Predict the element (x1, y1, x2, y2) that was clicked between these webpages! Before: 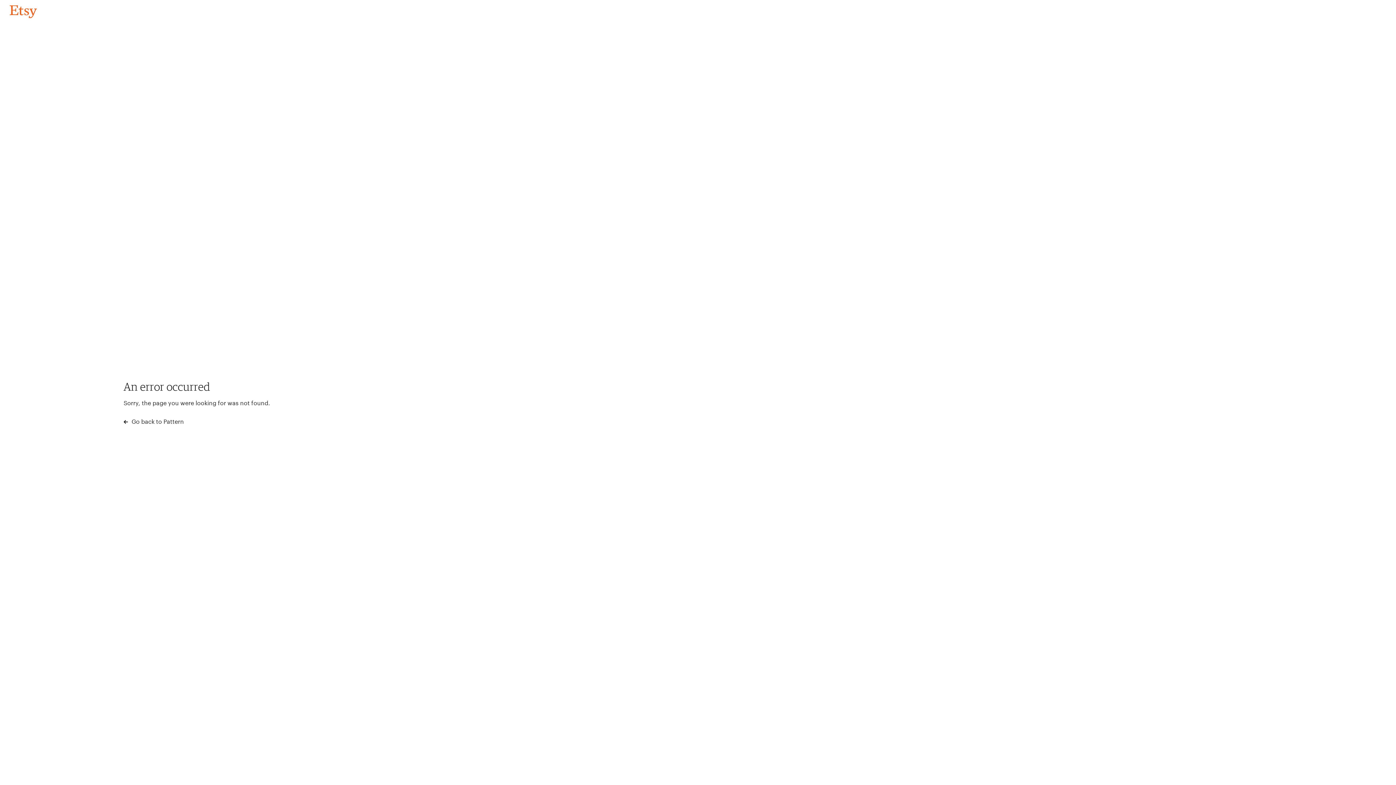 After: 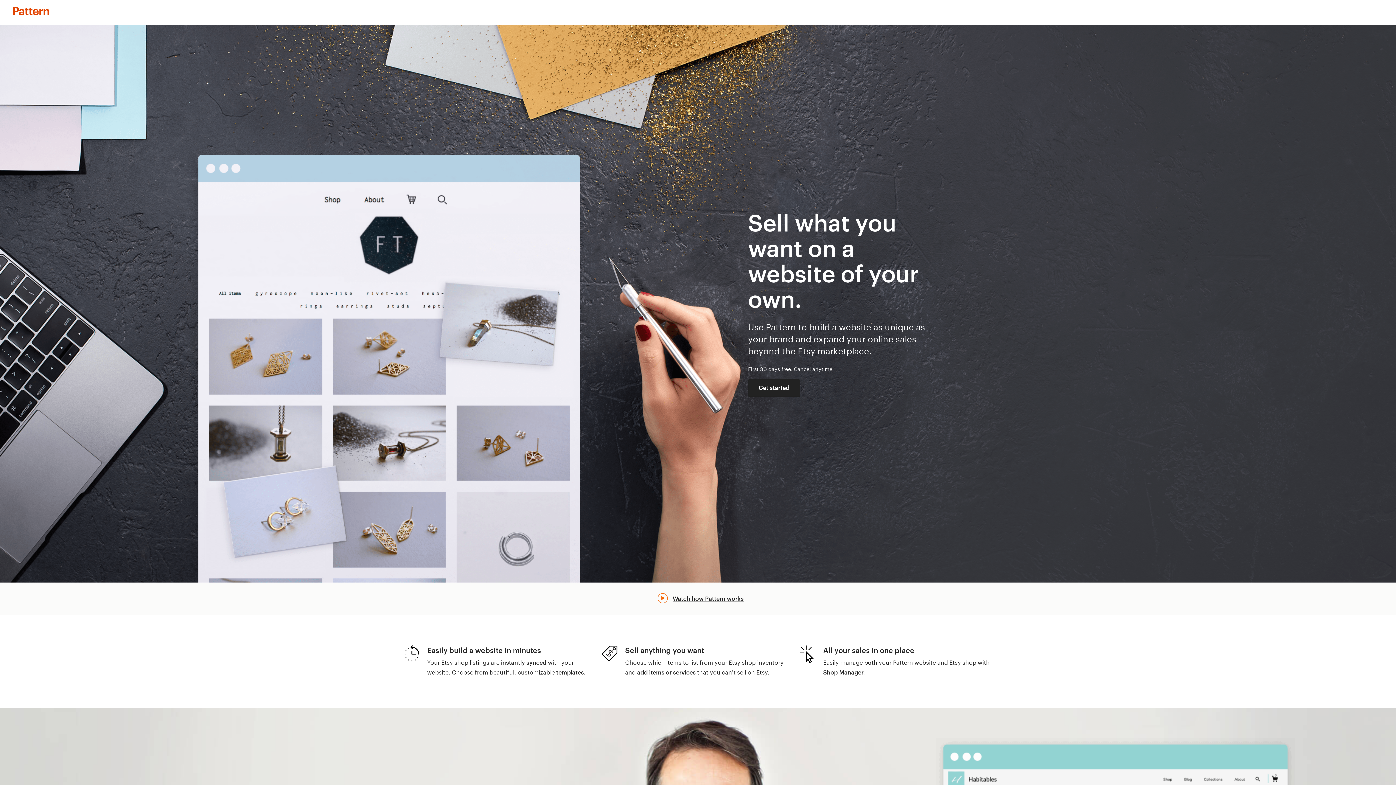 Action: label:  Go back to Pattern bbox: (123, 417, 183, 426)